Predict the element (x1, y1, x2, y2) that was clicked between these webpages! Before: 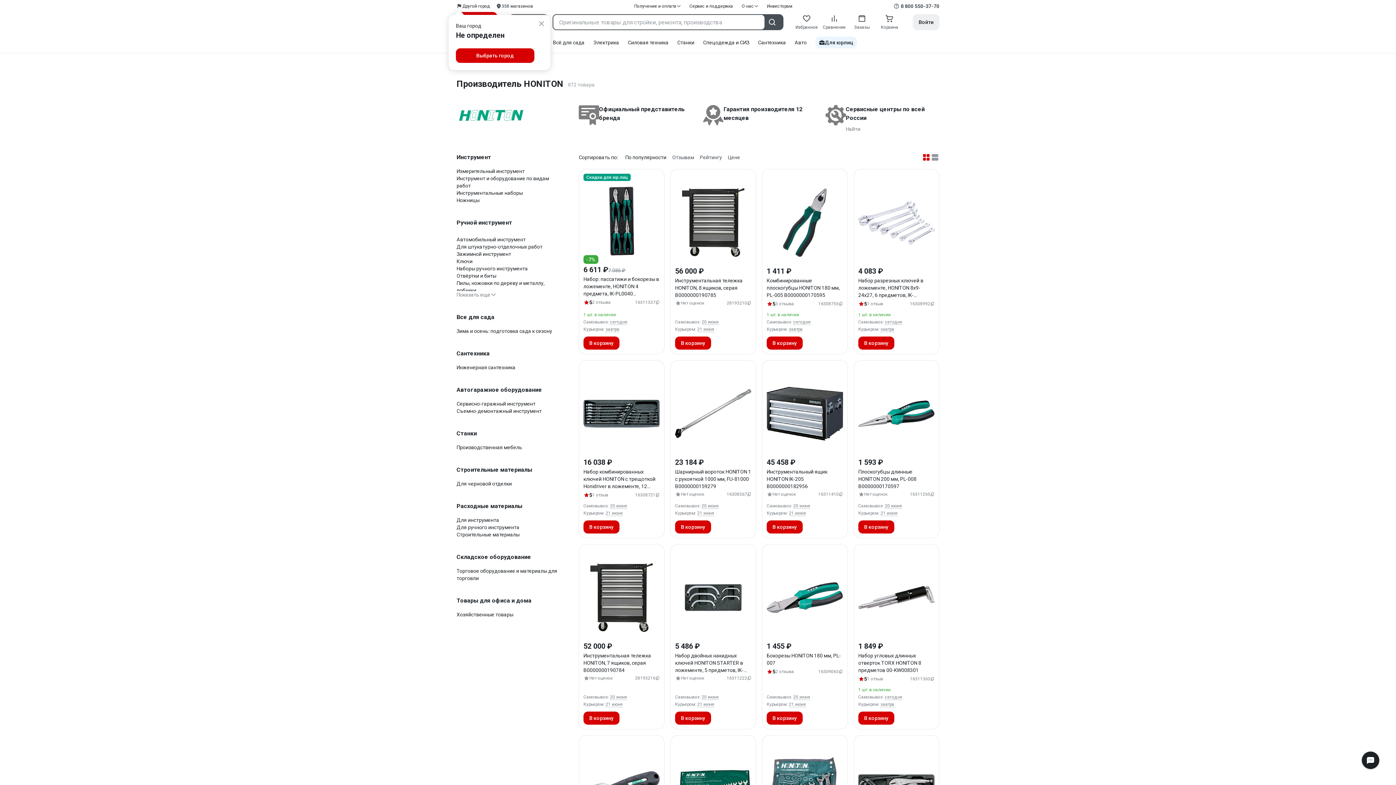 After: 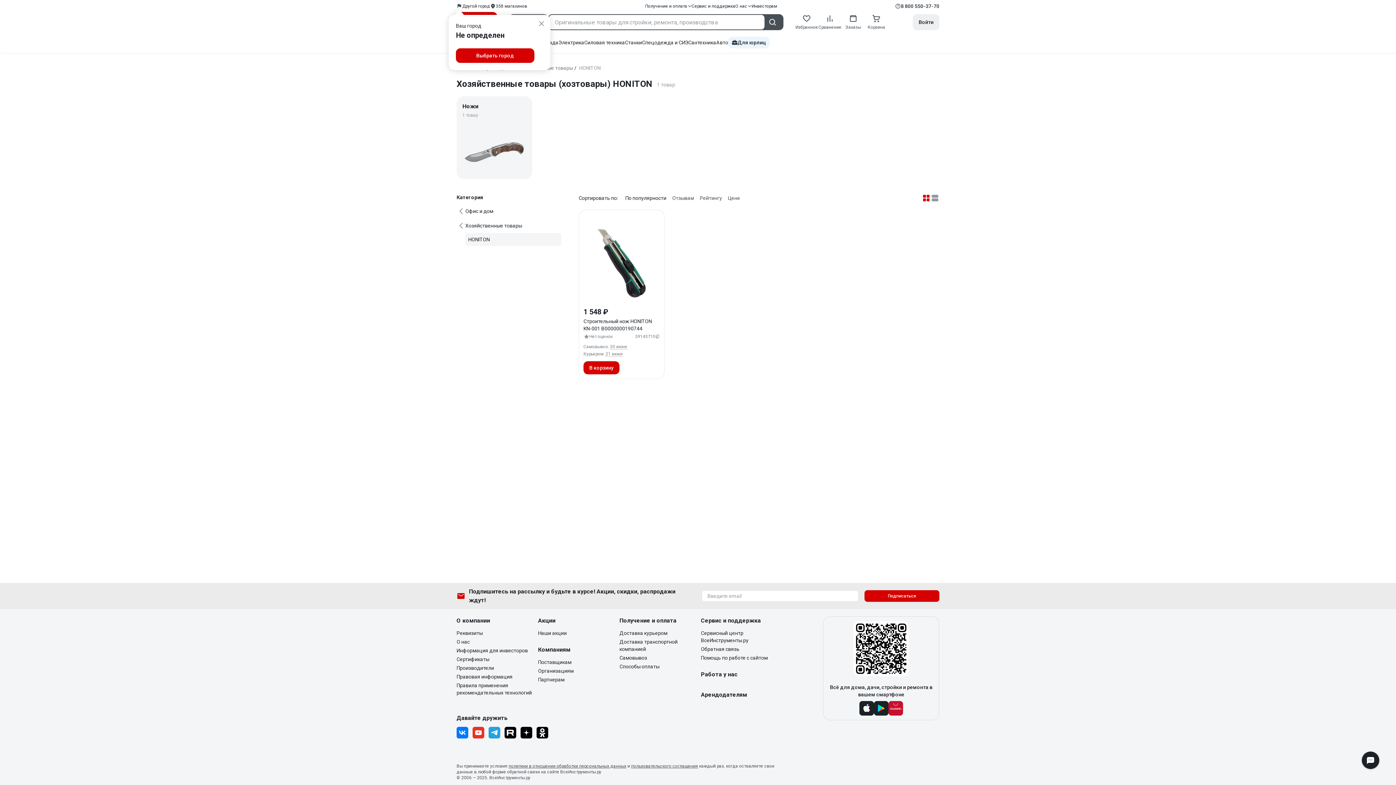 Action: bbox: (456, 611, 561, 618) label: Хозяйственные товары